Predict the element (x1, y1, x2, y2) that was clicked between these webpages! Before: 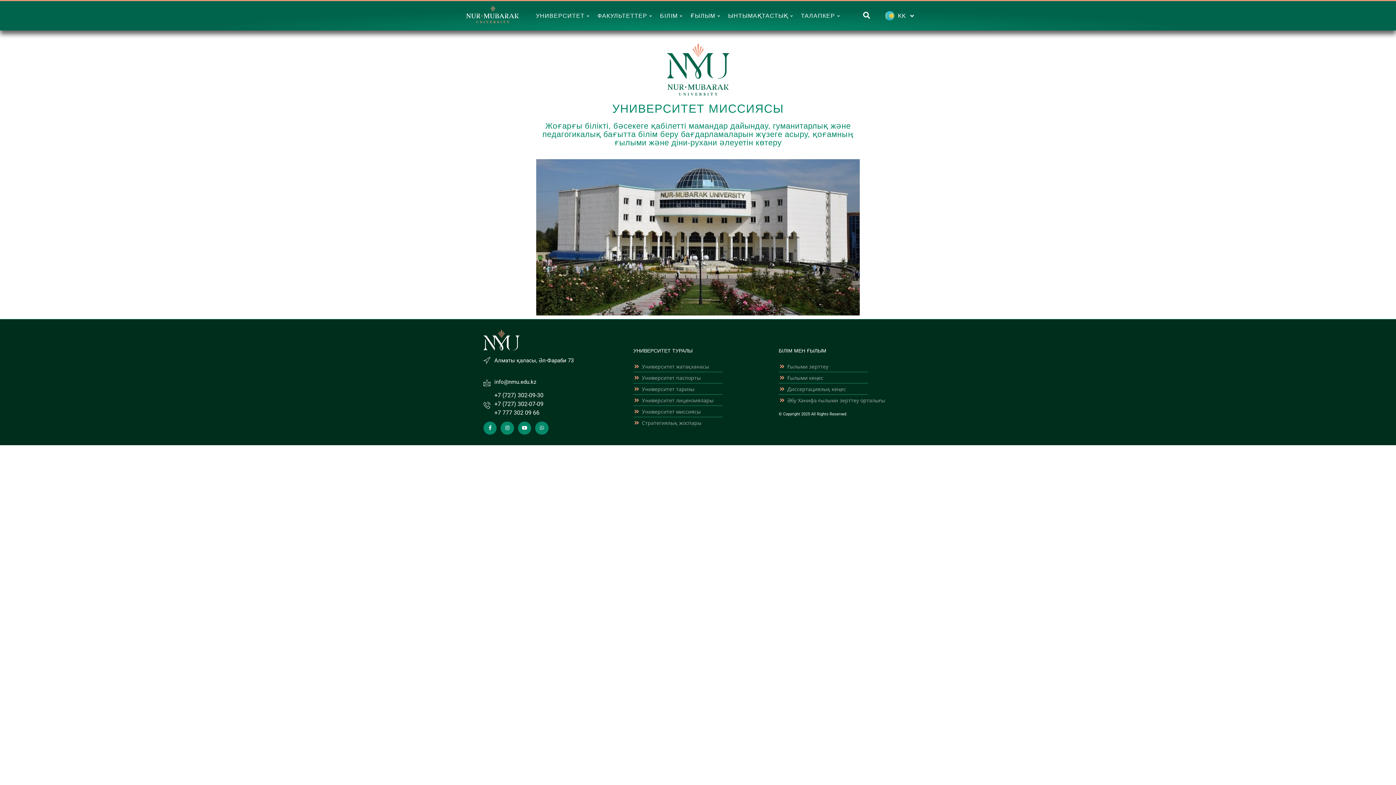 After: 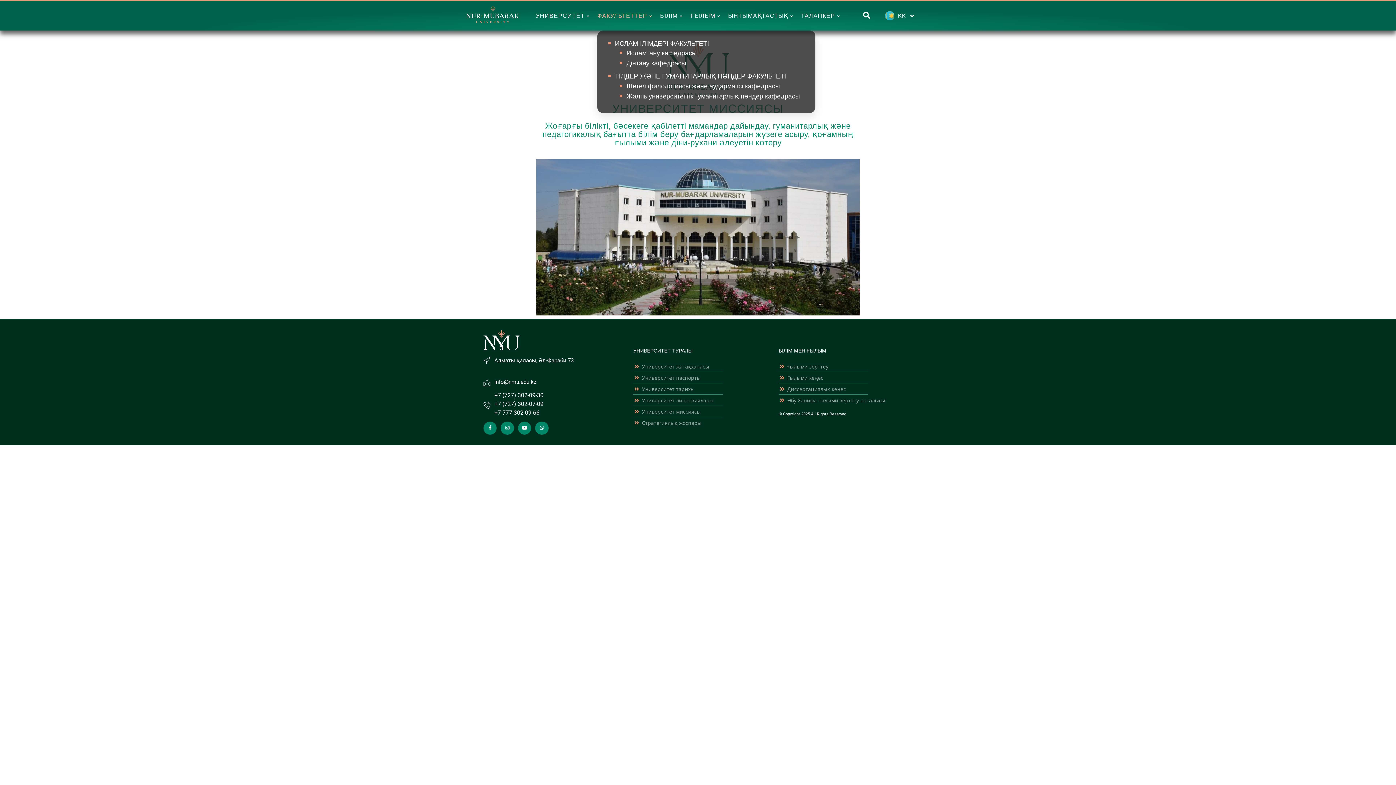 Action: label: ФАКУЛЬТЕТТЕР bbox: (597, 8, 660, 23)